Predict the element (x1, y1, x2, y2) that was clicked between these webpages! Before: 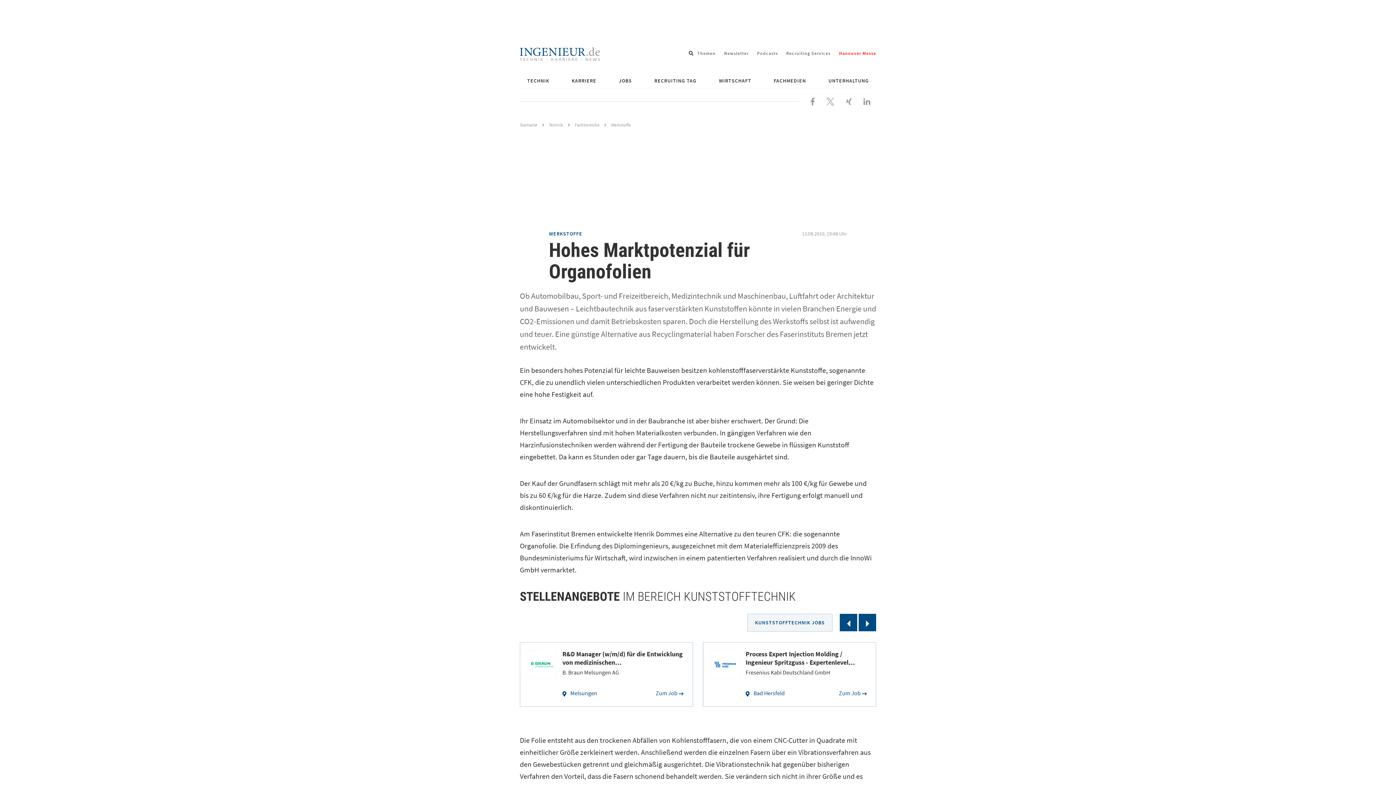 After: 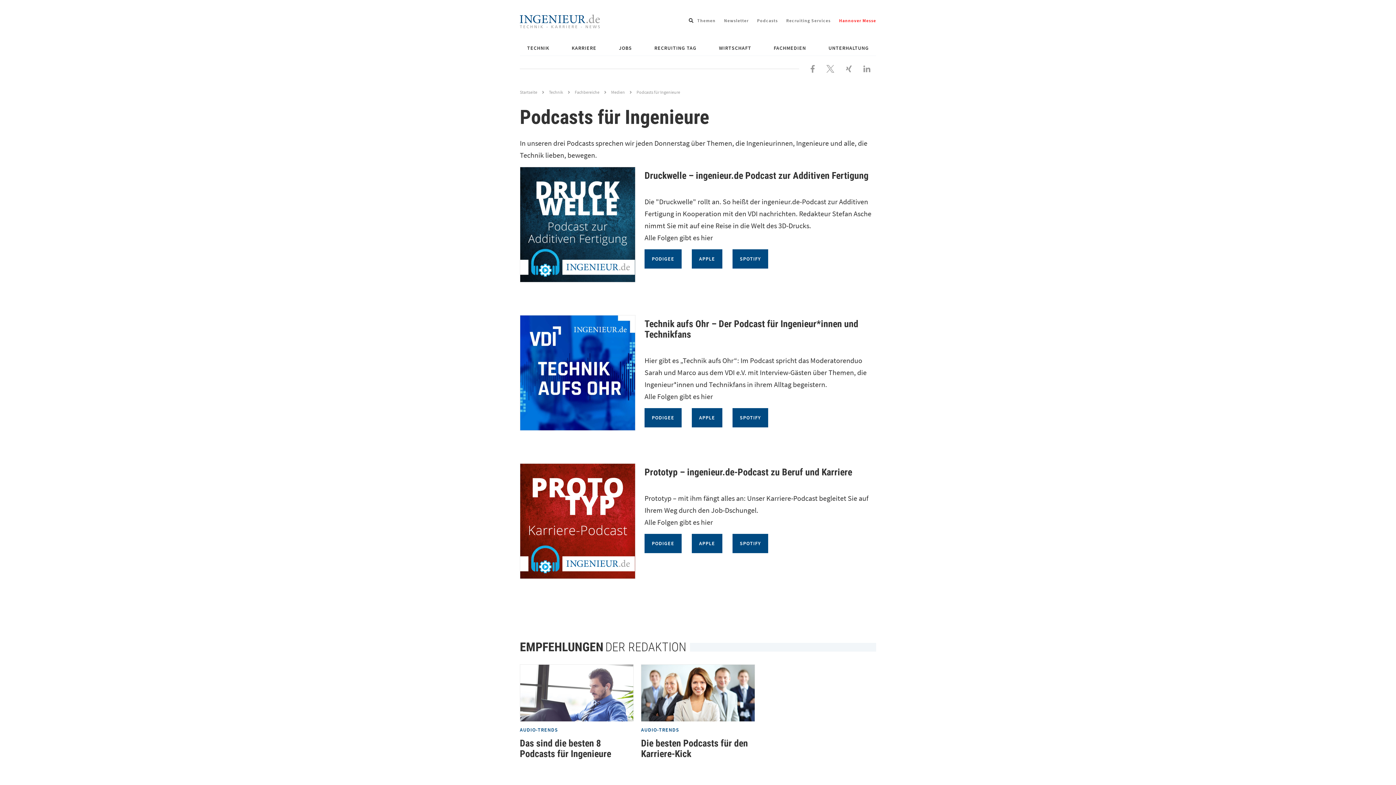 Action: label: Podcasts bbox: (757, 50, 778, 56)